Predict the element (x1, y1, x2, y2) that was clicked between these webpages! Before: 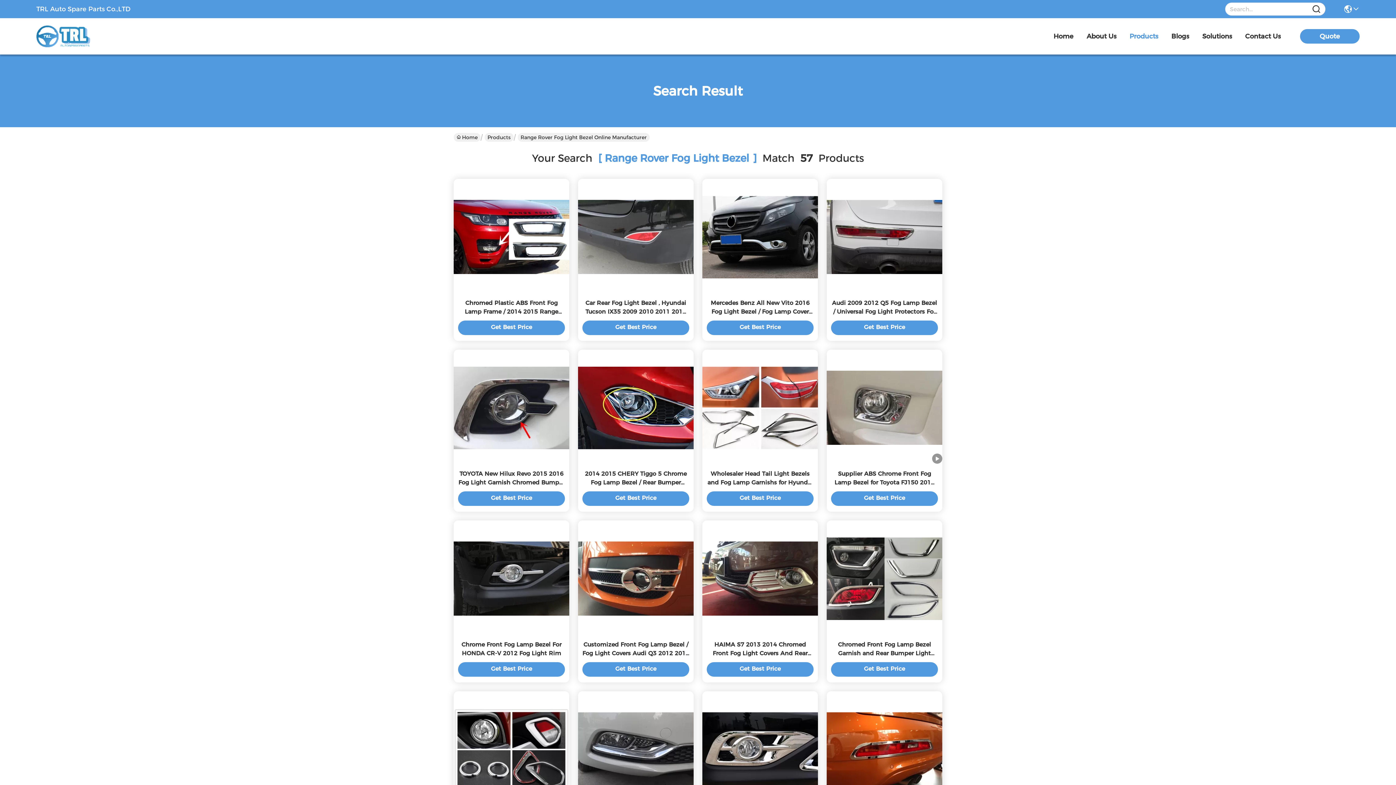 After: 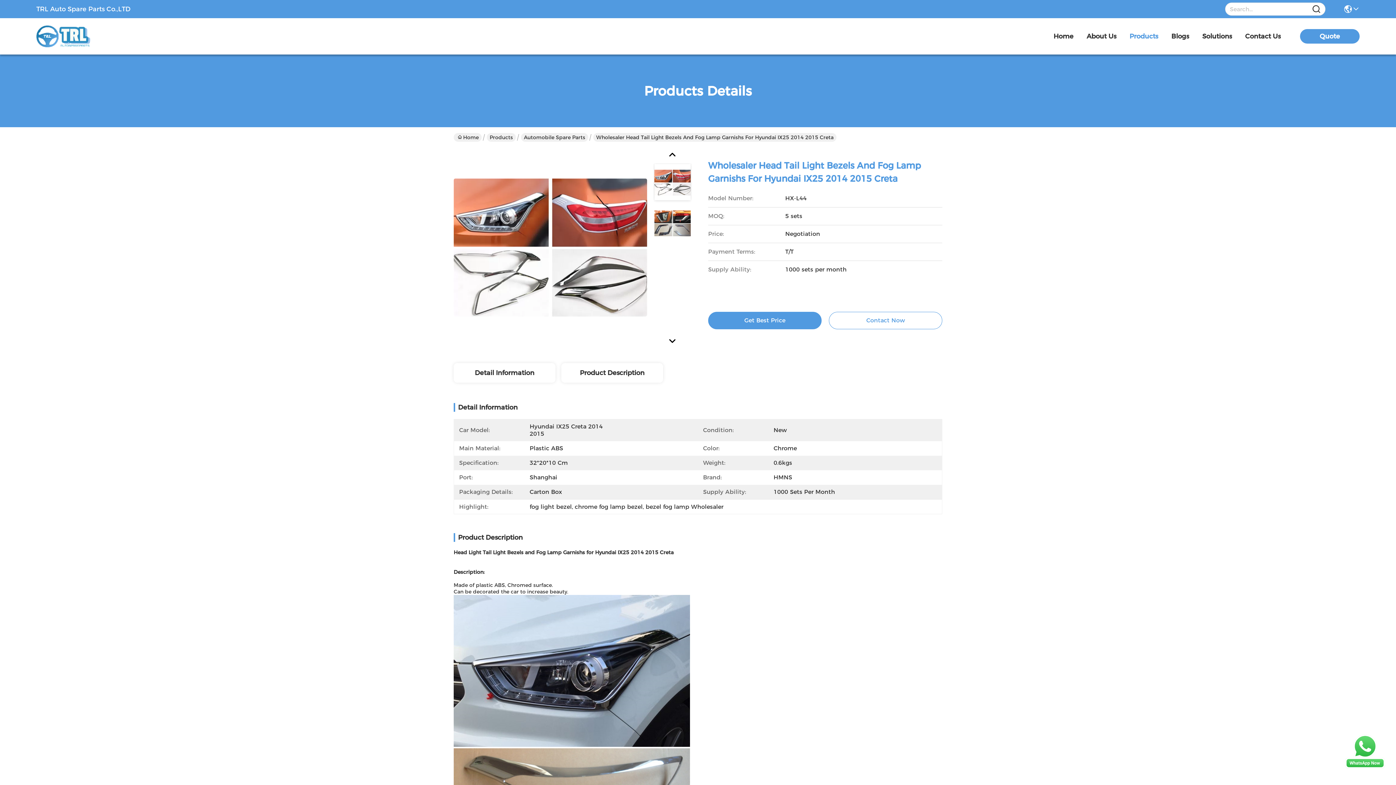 Action: bbox: (702, 404, 818, 410)